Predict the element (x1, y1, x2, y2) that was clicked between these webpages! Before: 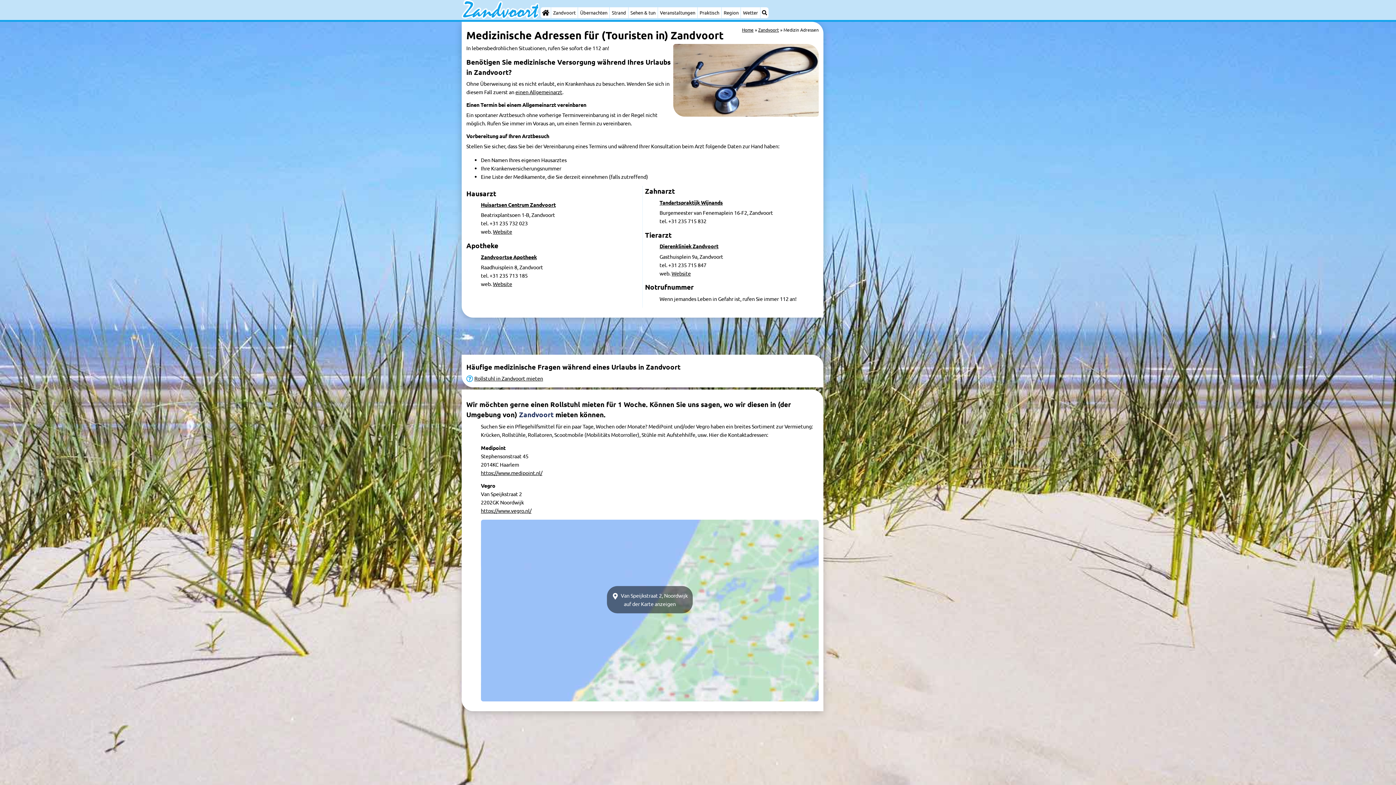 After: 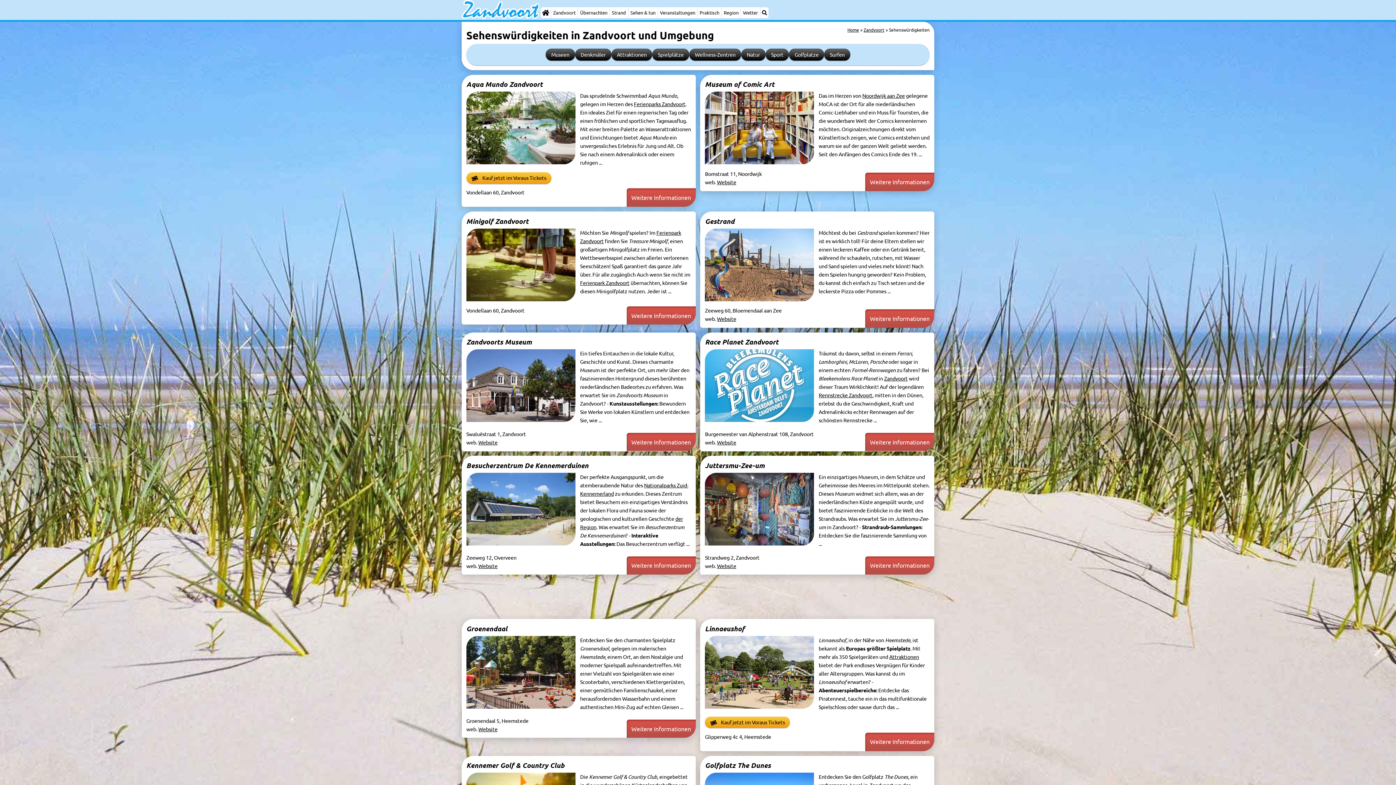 Action: bbox: (628, 7, 657, 18) label: Sehen & tun